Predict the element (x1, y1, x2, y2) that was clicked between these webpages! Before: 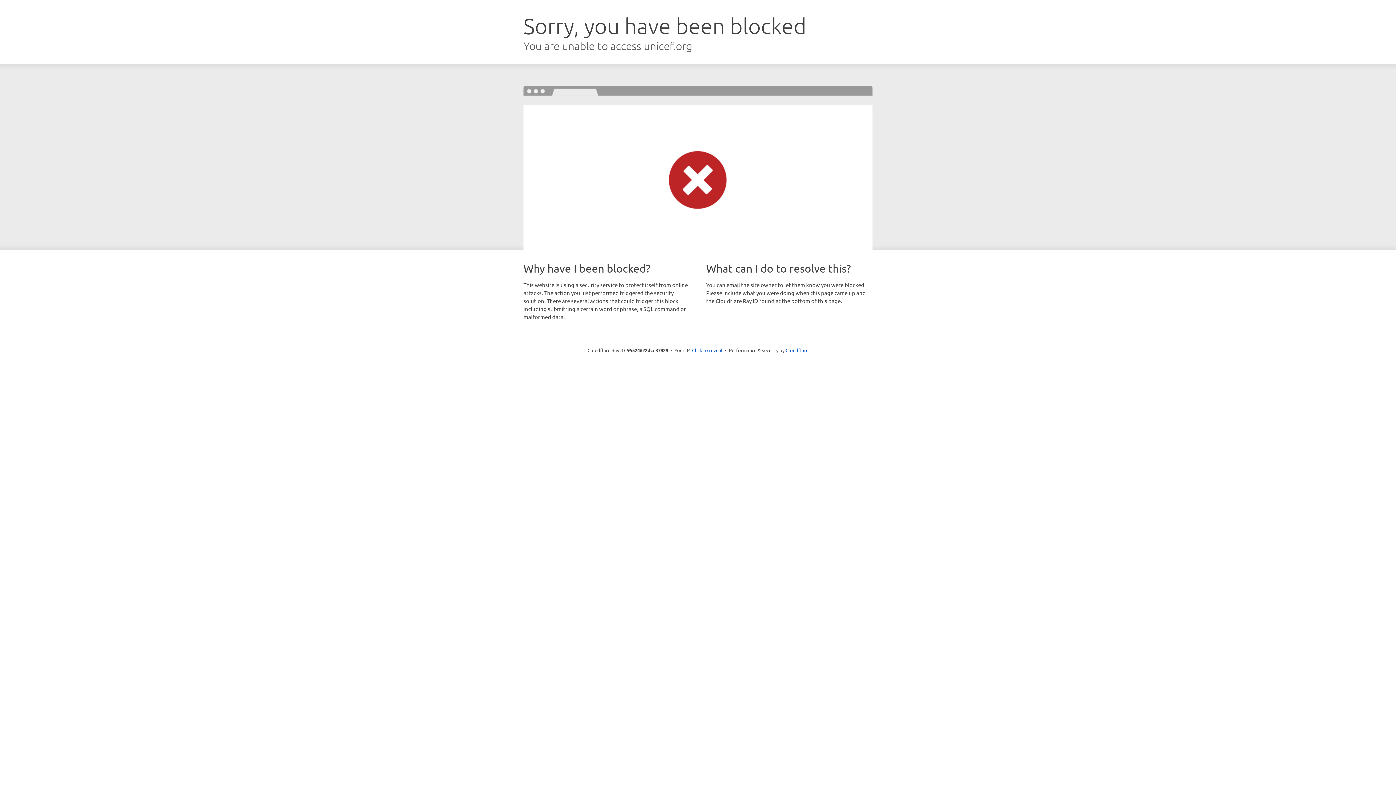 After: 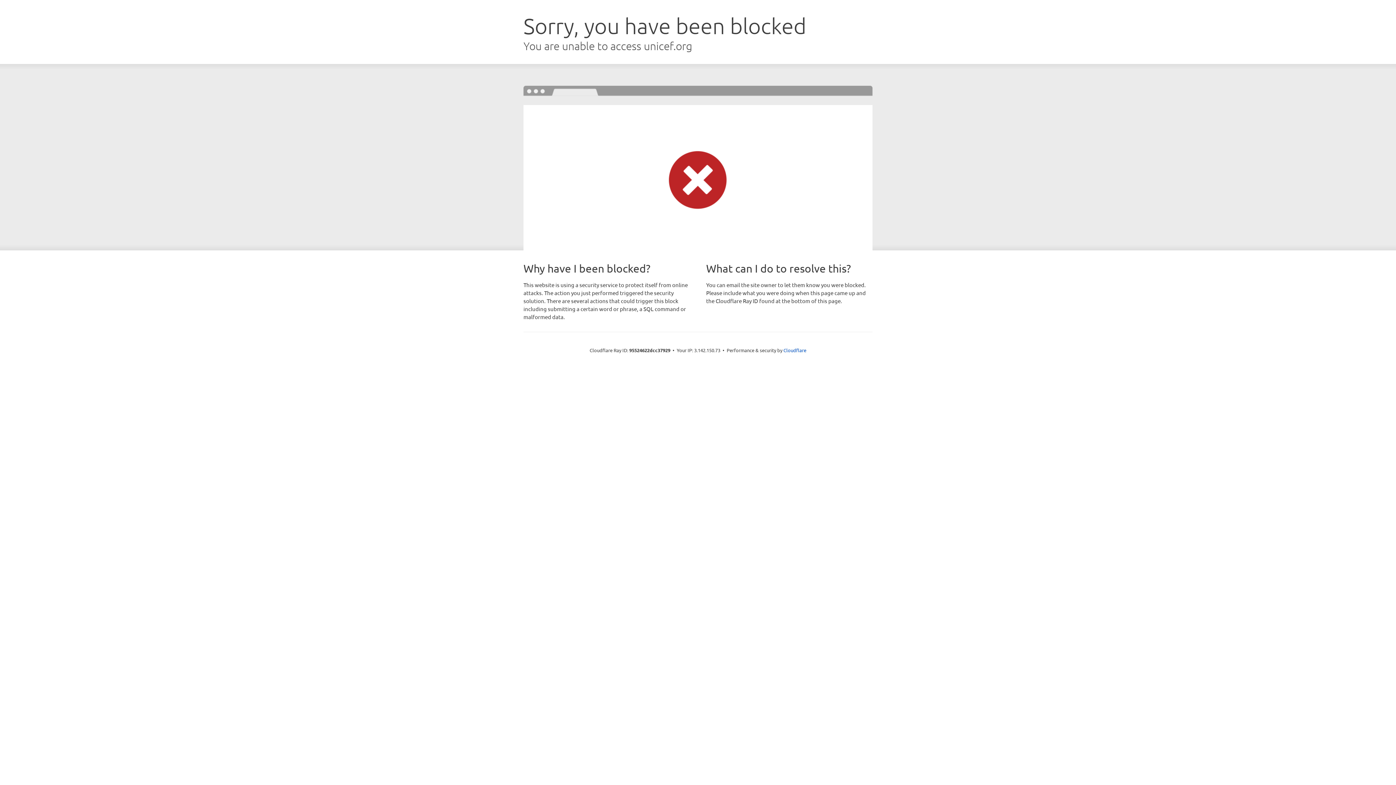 Action: bbox: (692, 346, 722, 353) label: Click to reveal